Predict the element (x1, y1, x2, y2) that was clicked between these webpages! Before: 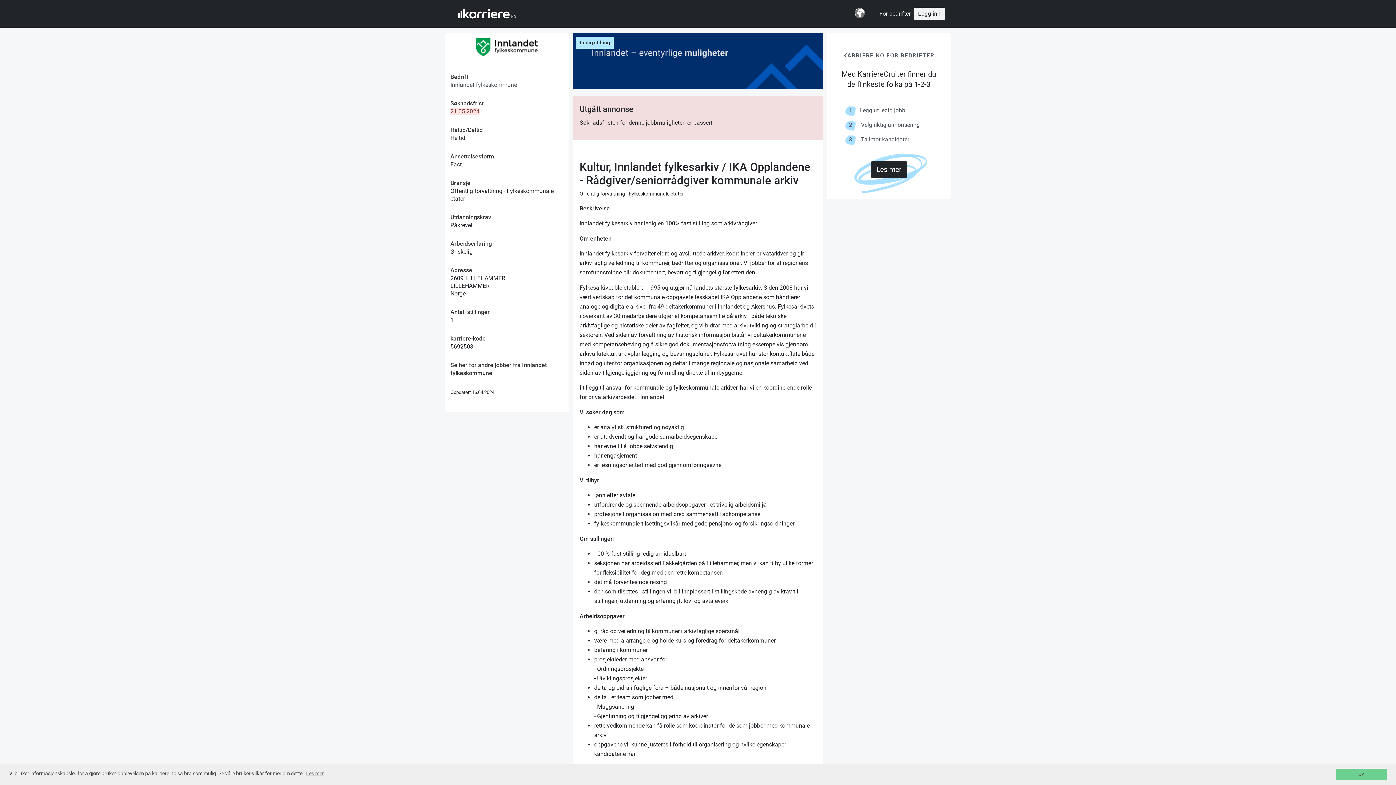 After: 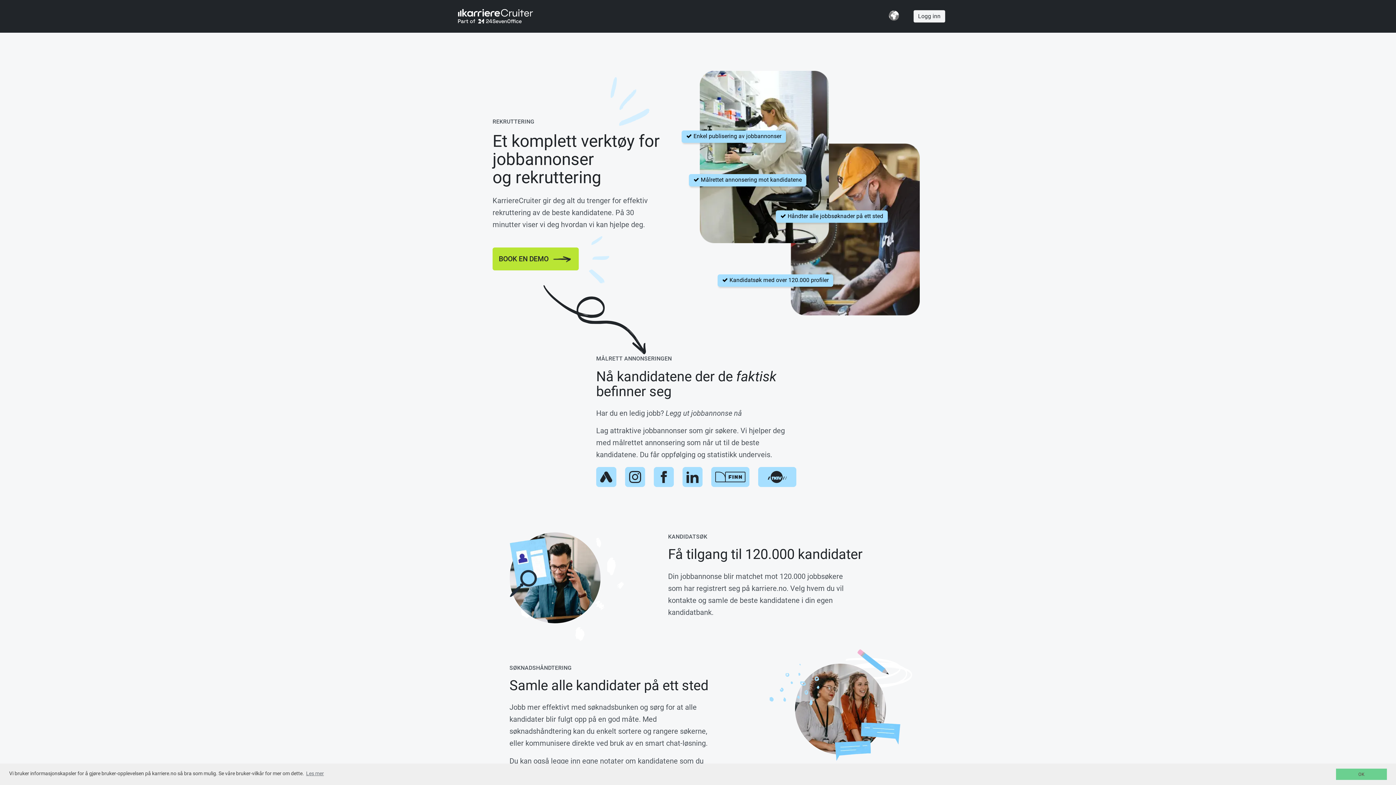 Action: bbox: (879, 9, 910, 18) label: For bedrifter